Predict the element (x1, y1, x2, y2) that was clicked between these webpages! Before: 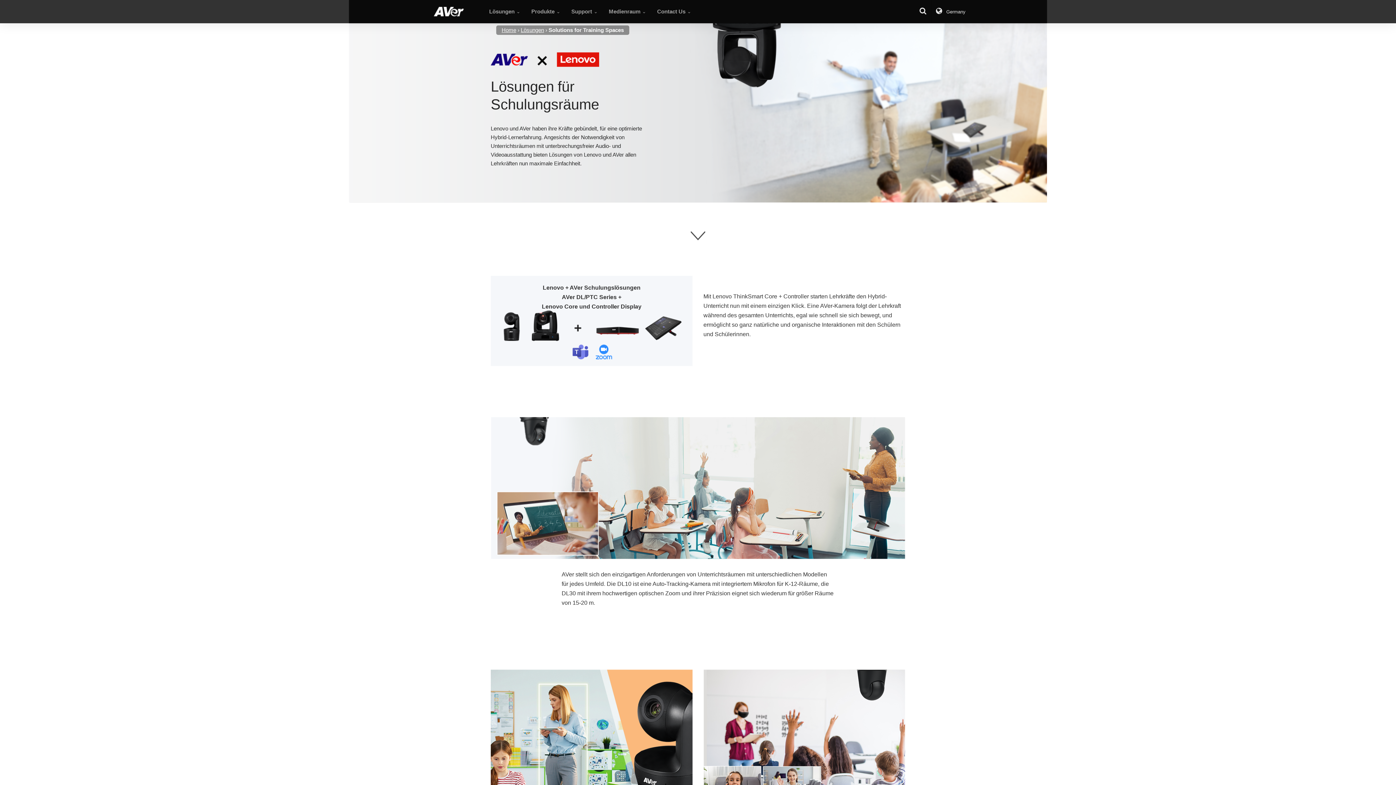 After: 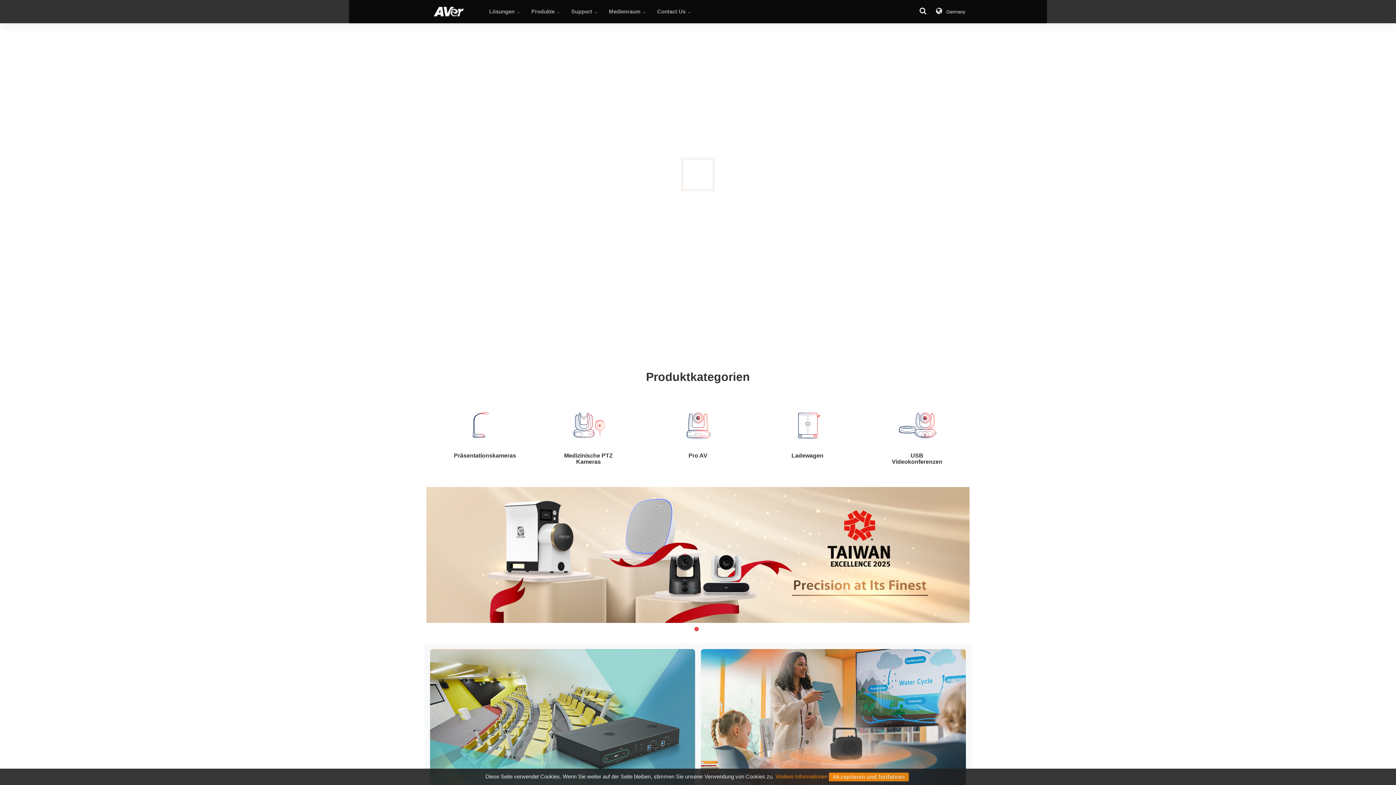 Action: bbox: (433, 6, 464, 17)